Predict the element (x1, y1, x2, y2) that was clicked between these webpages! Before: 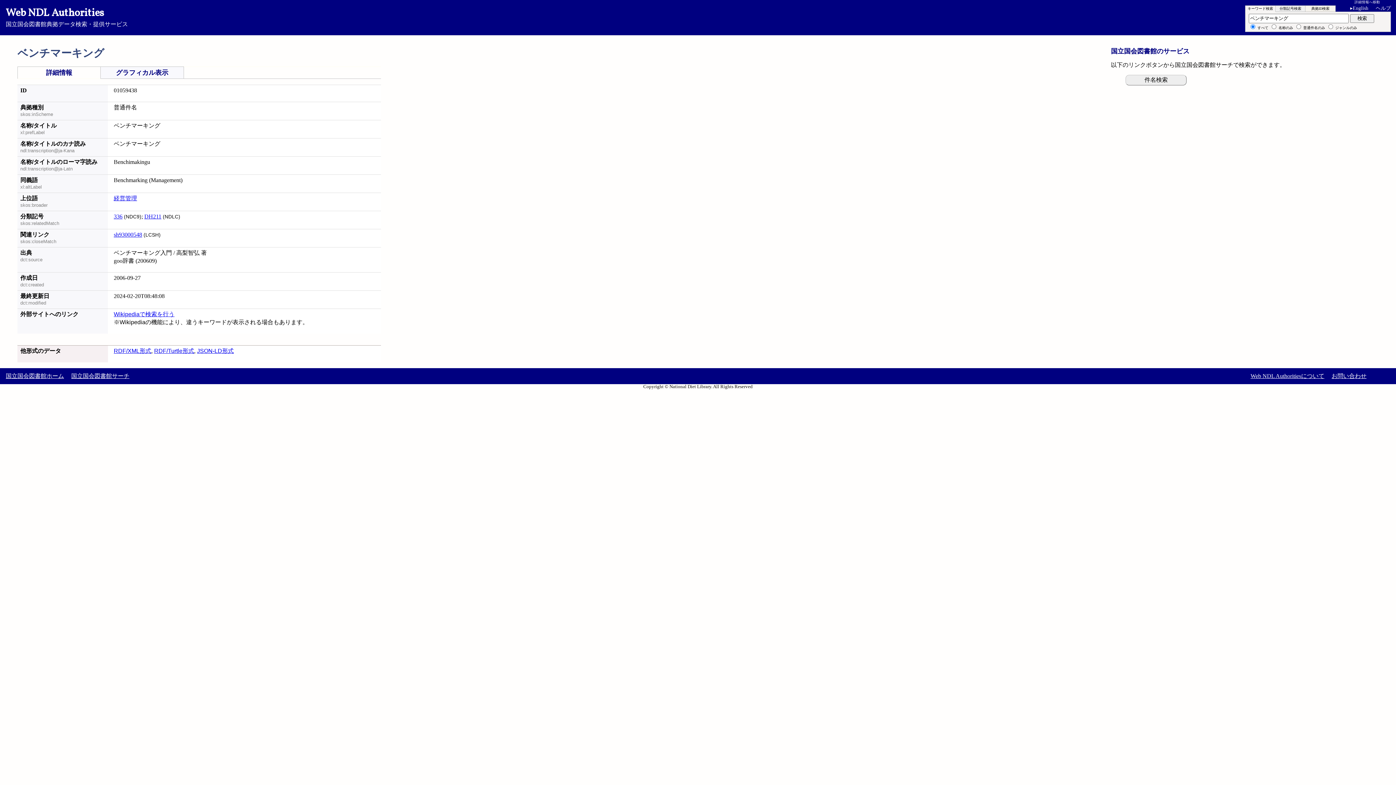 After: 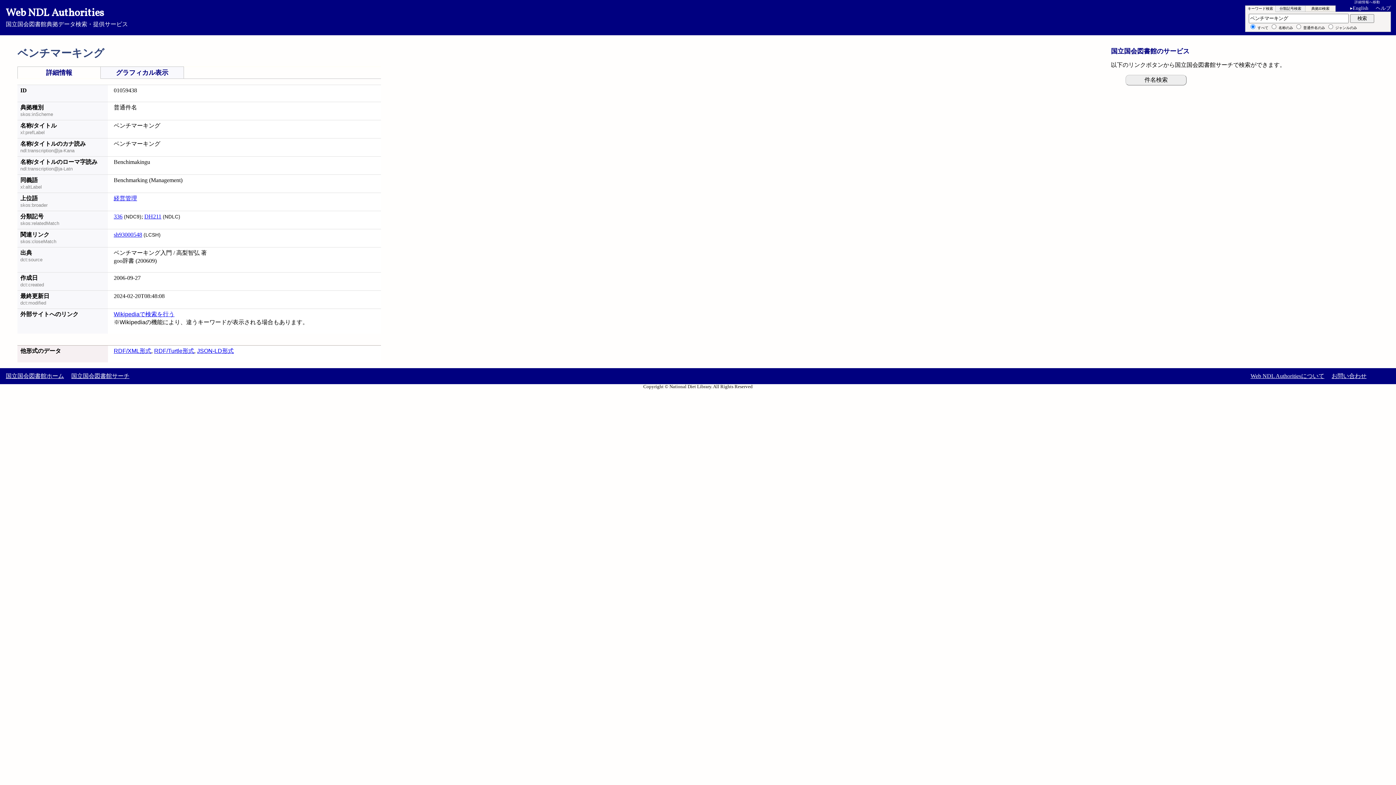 Action: bbox: (113, 231, 142, 237) label: sh93000548